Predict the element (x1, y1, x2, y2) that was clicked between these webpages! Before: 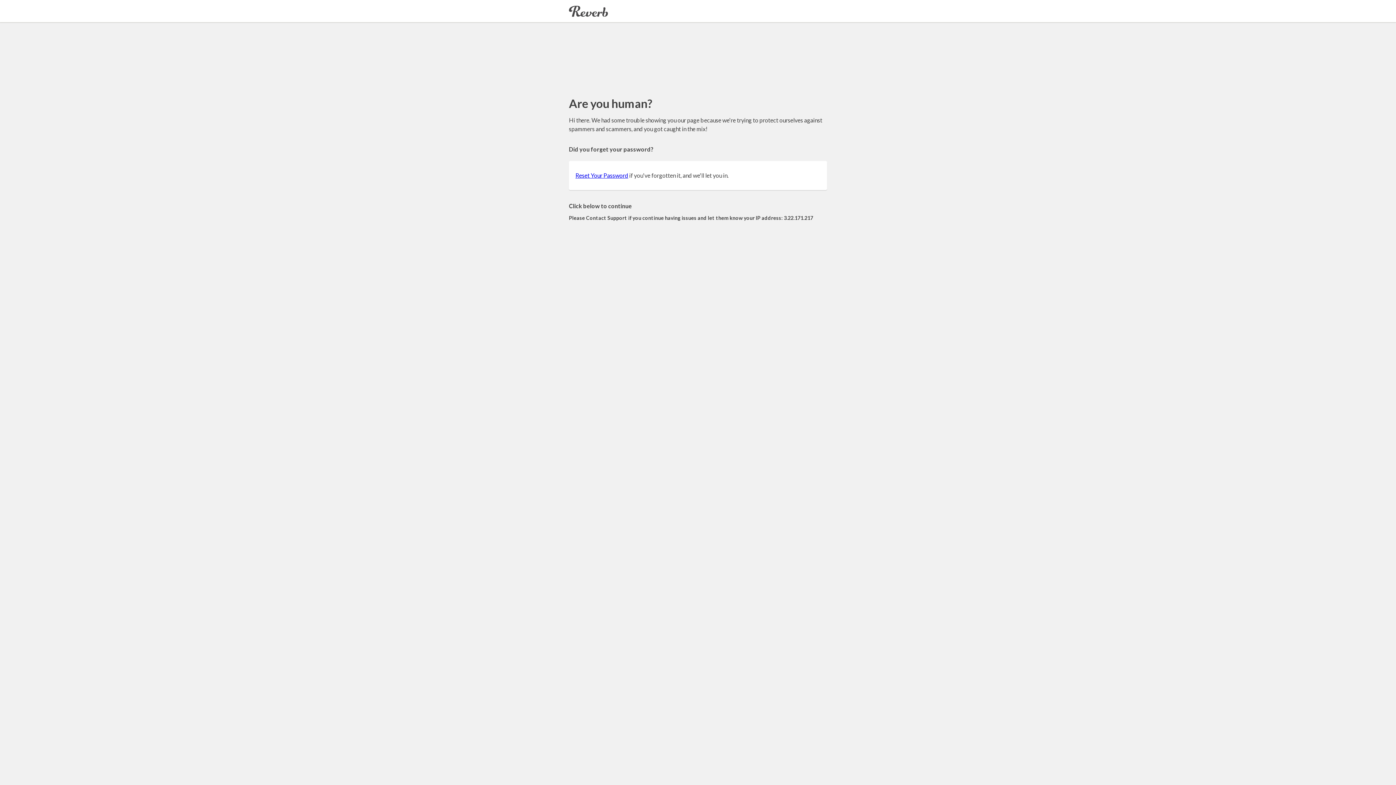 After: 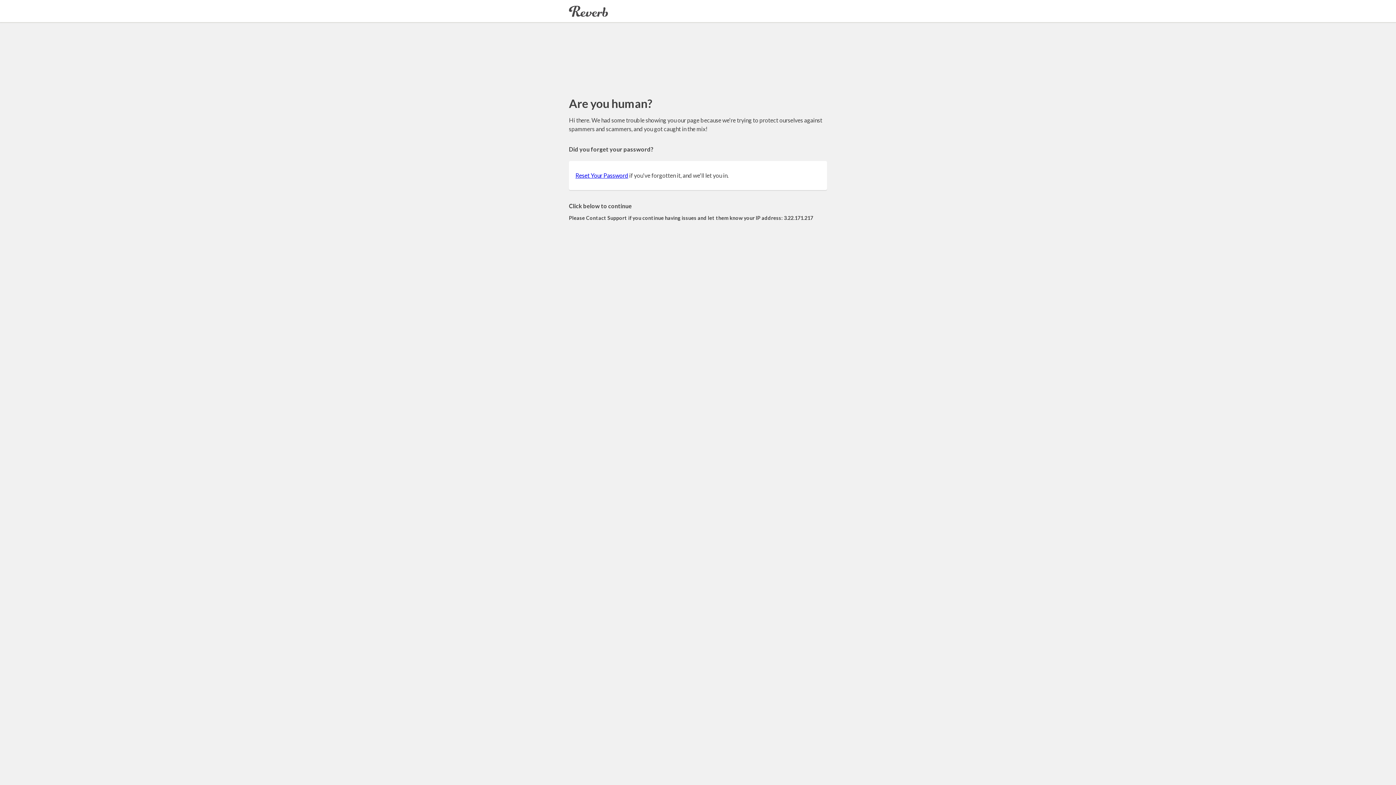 Action: label: Reset Your Password bbox: (575, 172, 628, 178)